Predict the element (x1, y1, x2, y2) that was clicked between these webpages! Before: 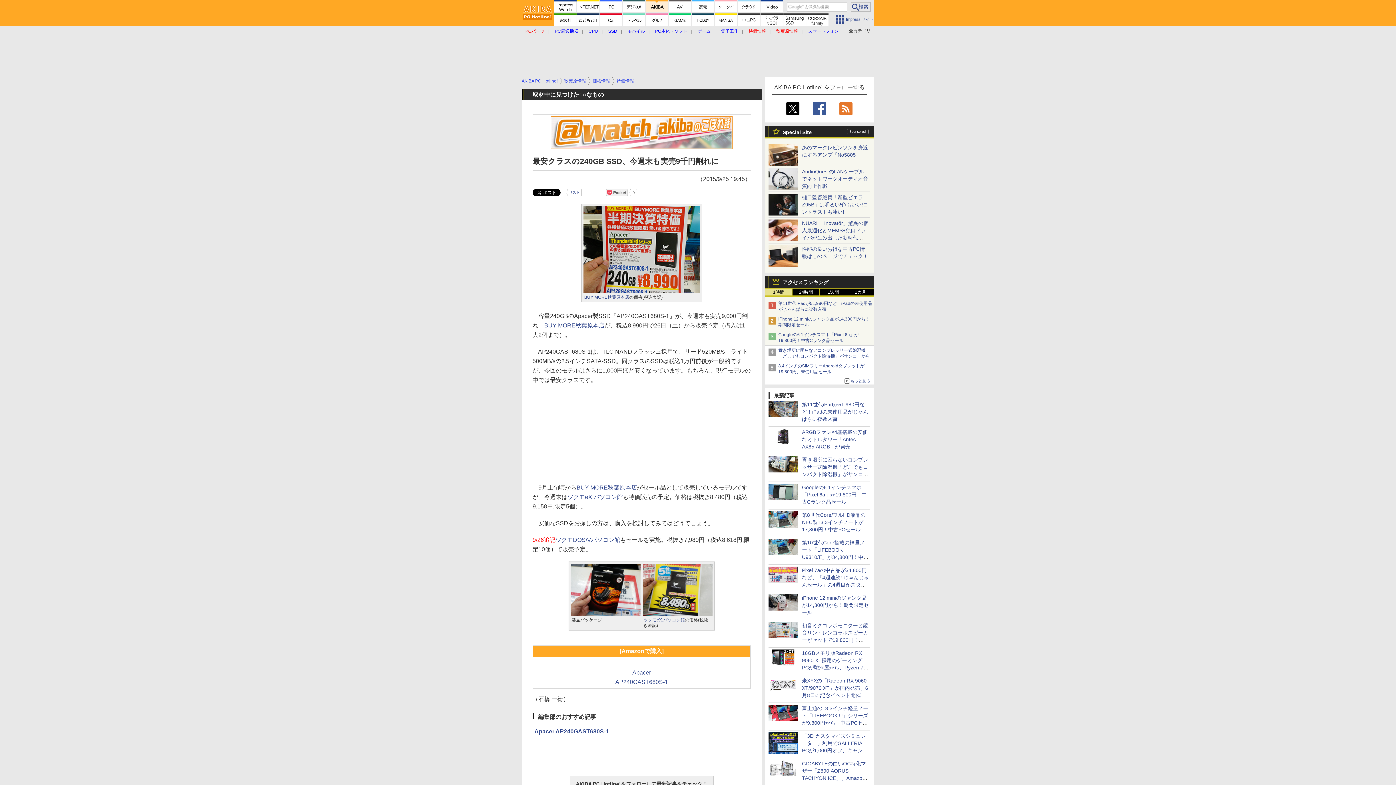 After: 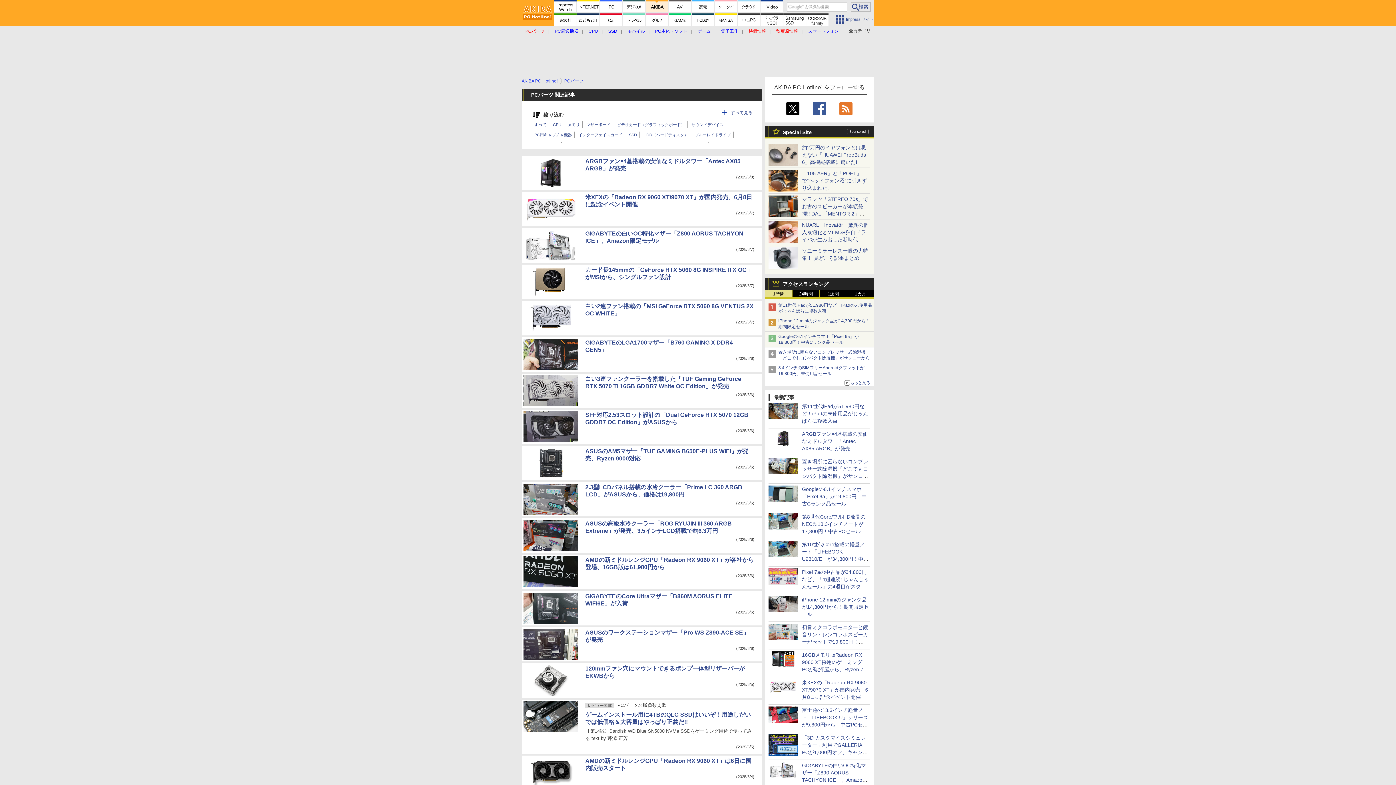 Action: label: PCパーツ bbox: (525, 28, 544, 33)